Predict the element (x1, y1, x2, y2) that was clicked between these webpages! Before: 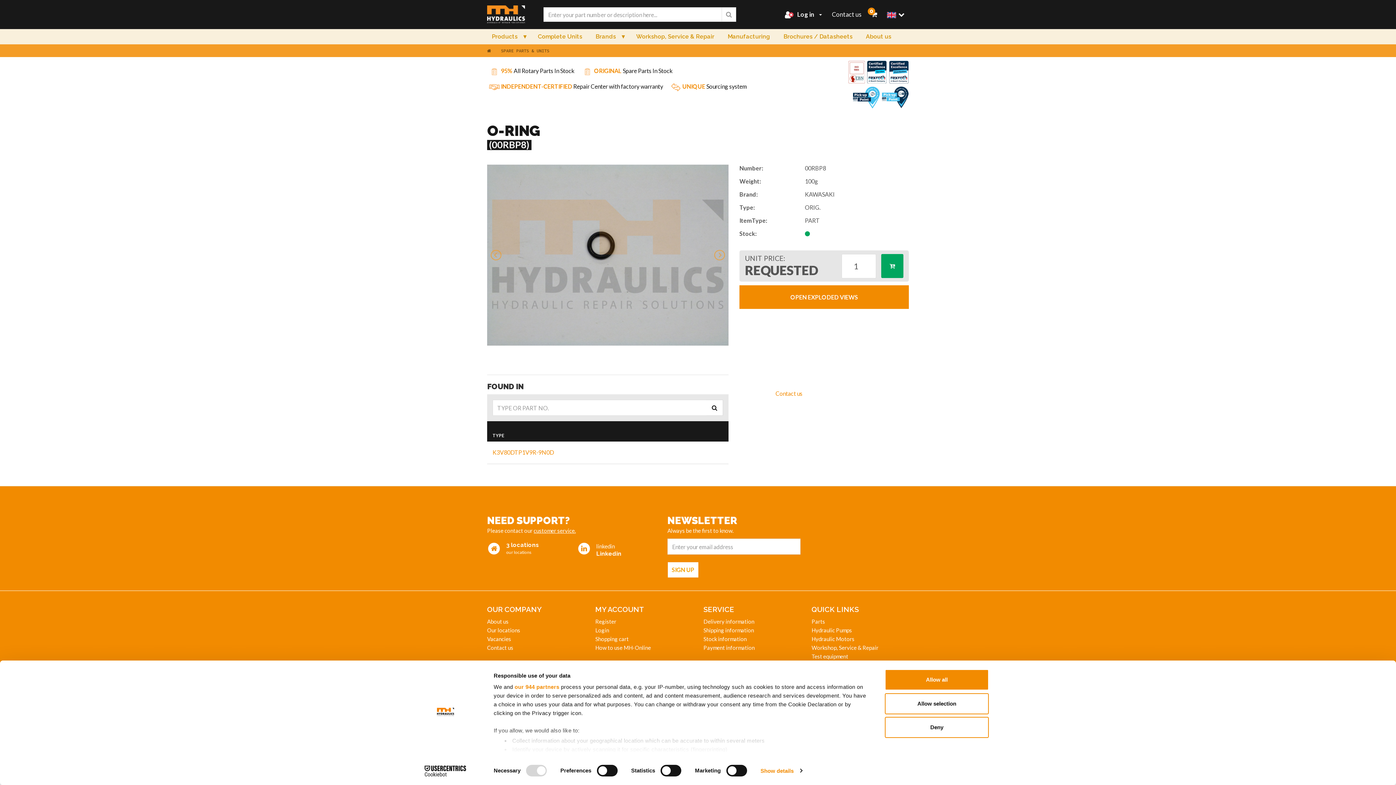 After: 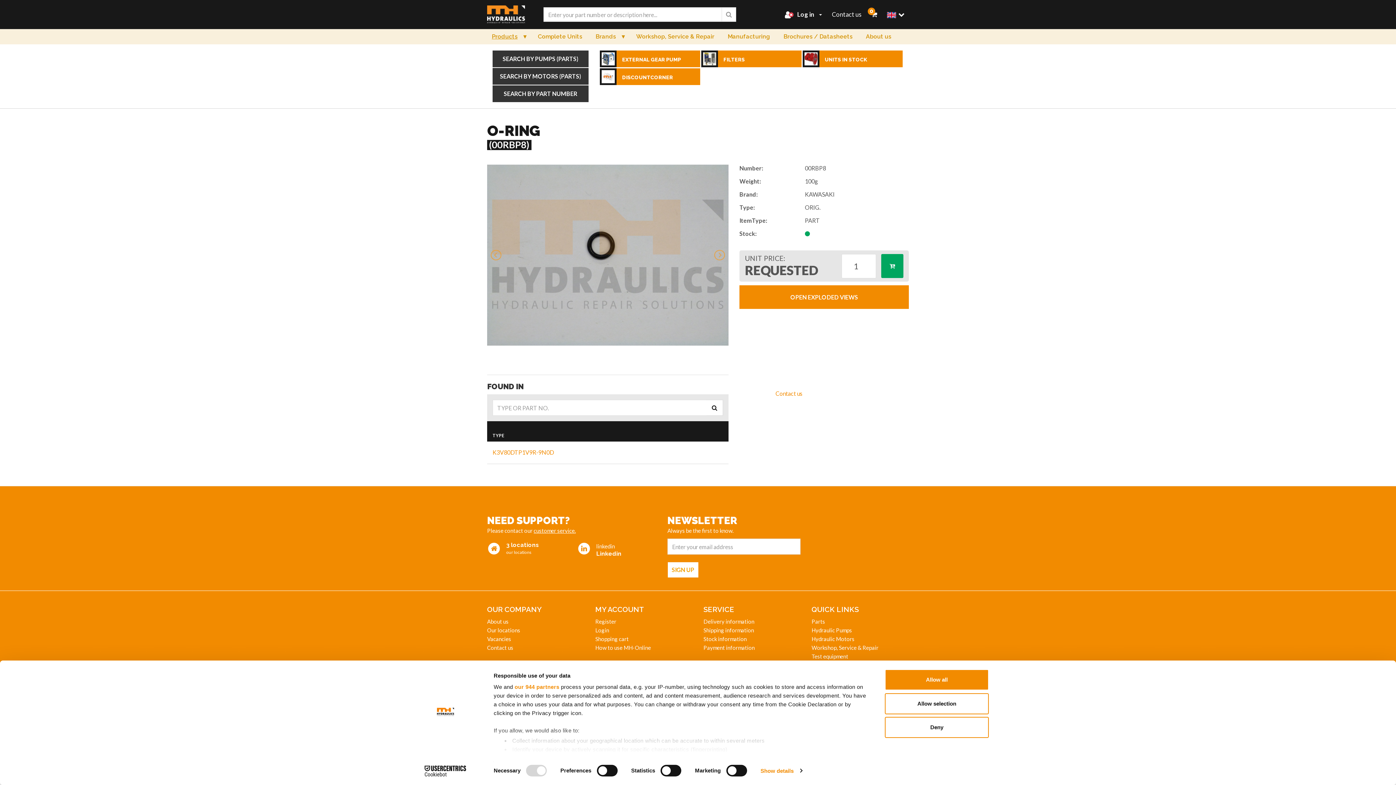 Action: bbox: (487, 29, 529, 44) label: Products